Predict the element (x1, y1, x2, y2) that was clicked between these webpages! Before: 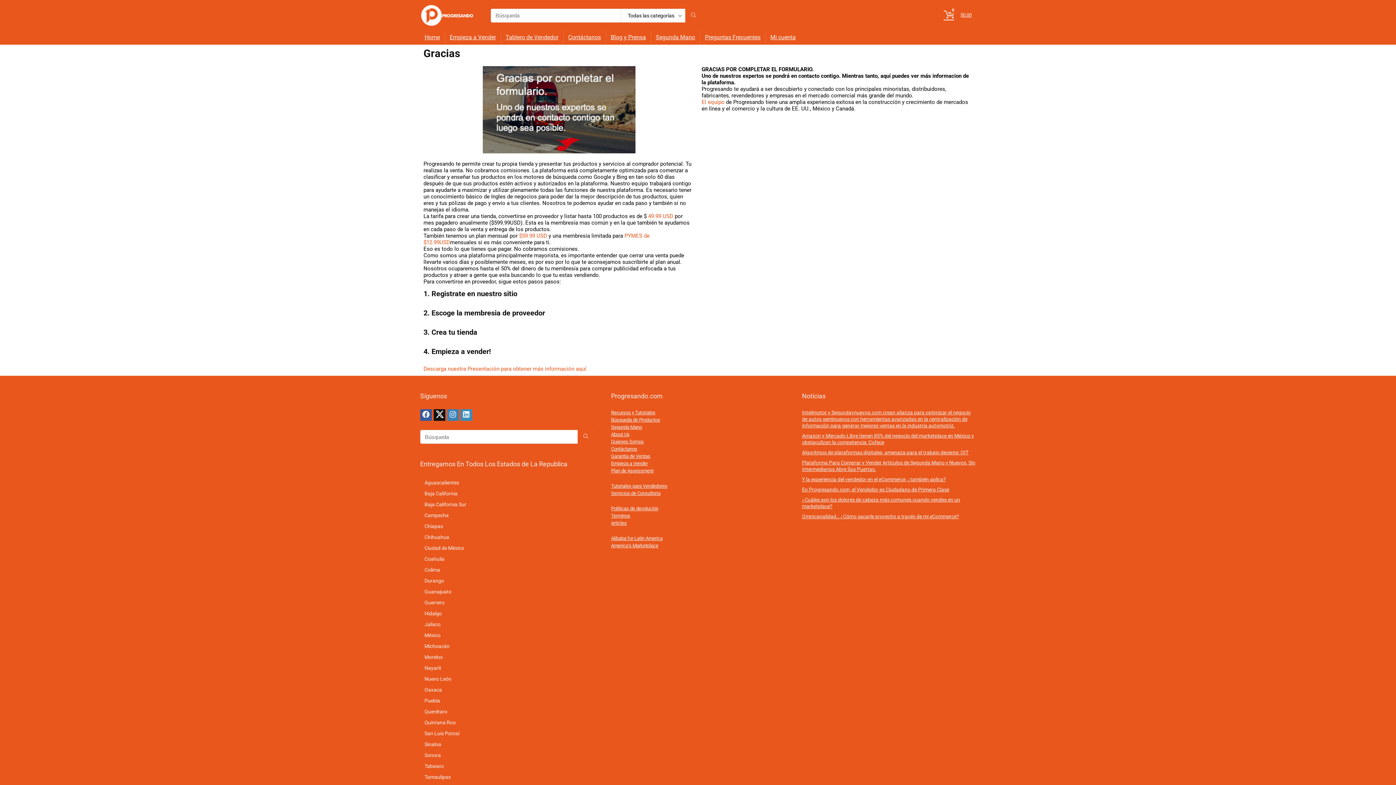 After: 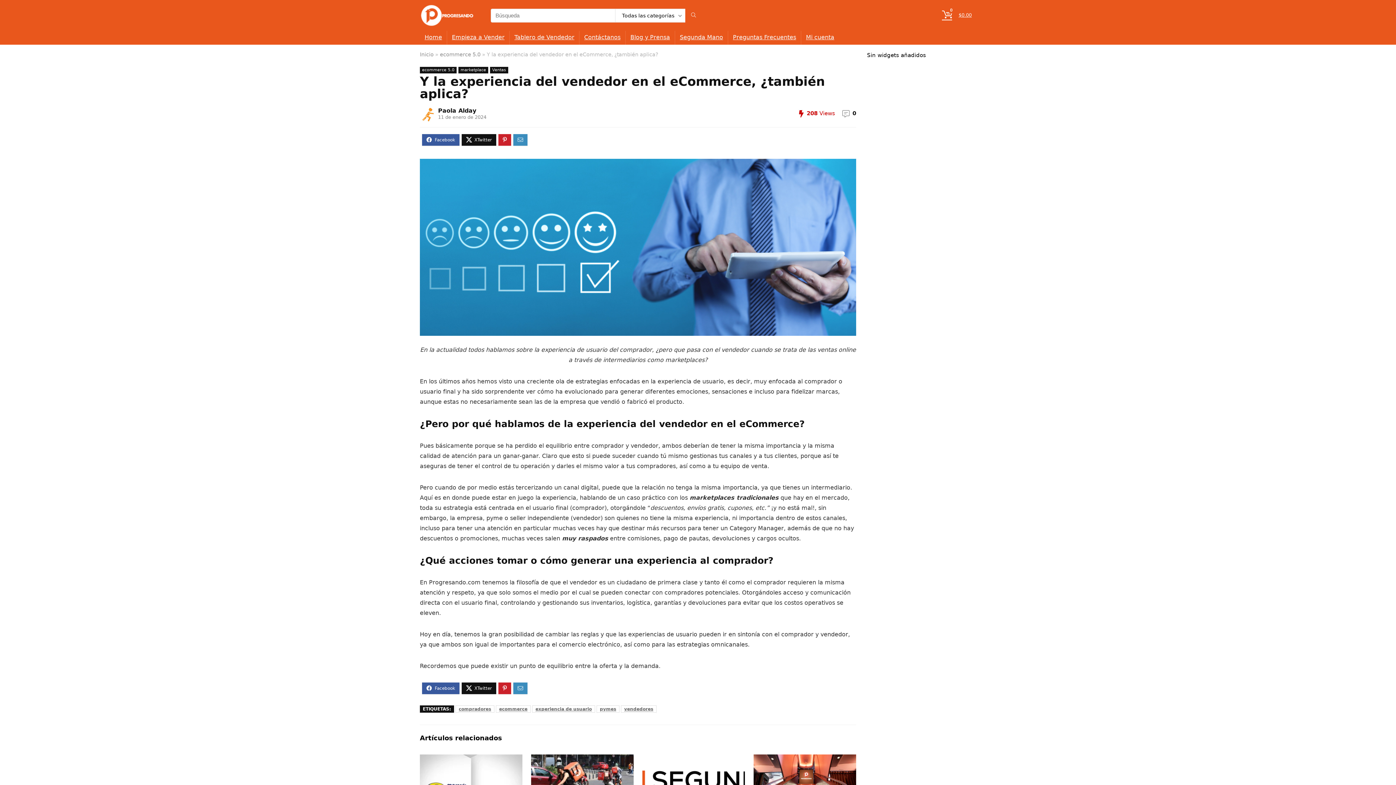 Action: label: Y la experiencia del vendedor en el eCommerce, ¿también aplica? bbox: (802, 476, 946, 482)